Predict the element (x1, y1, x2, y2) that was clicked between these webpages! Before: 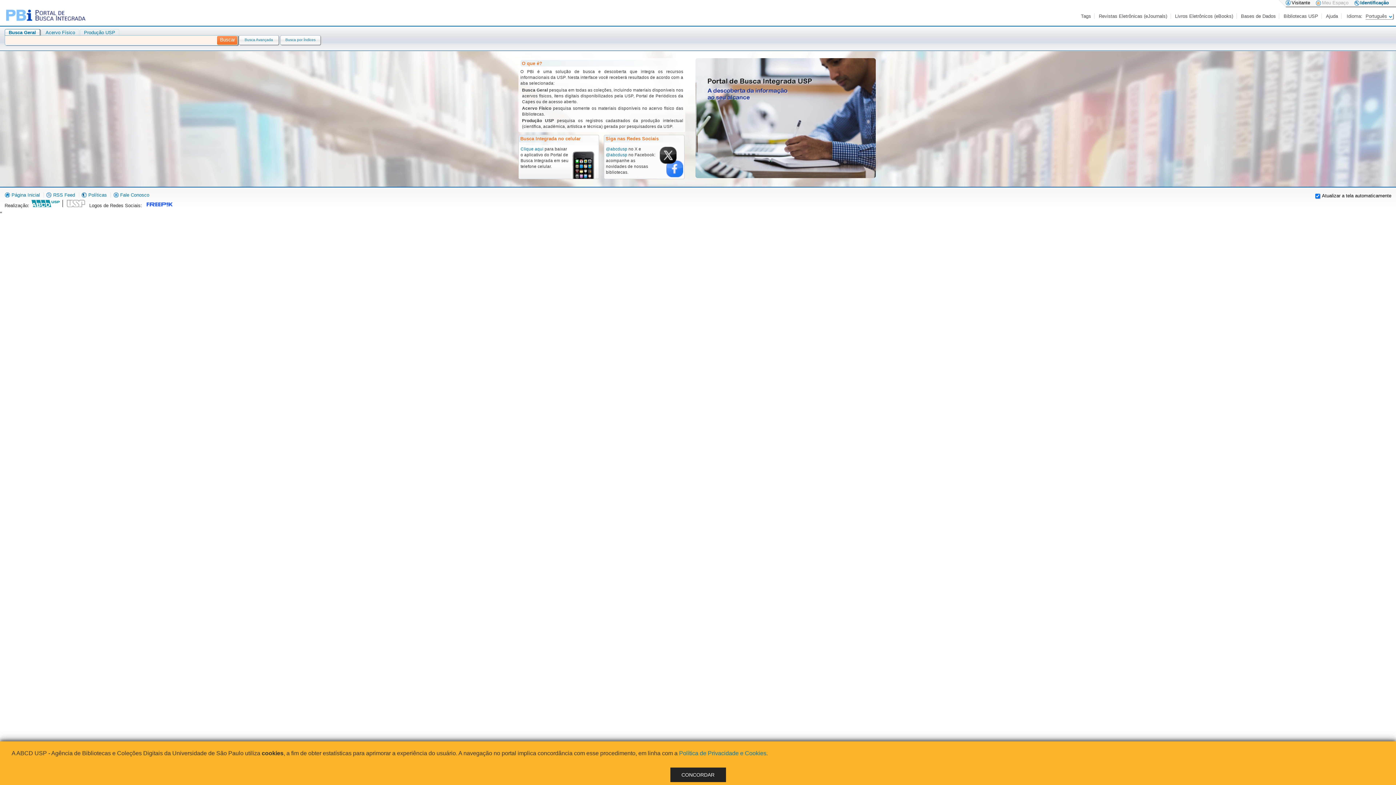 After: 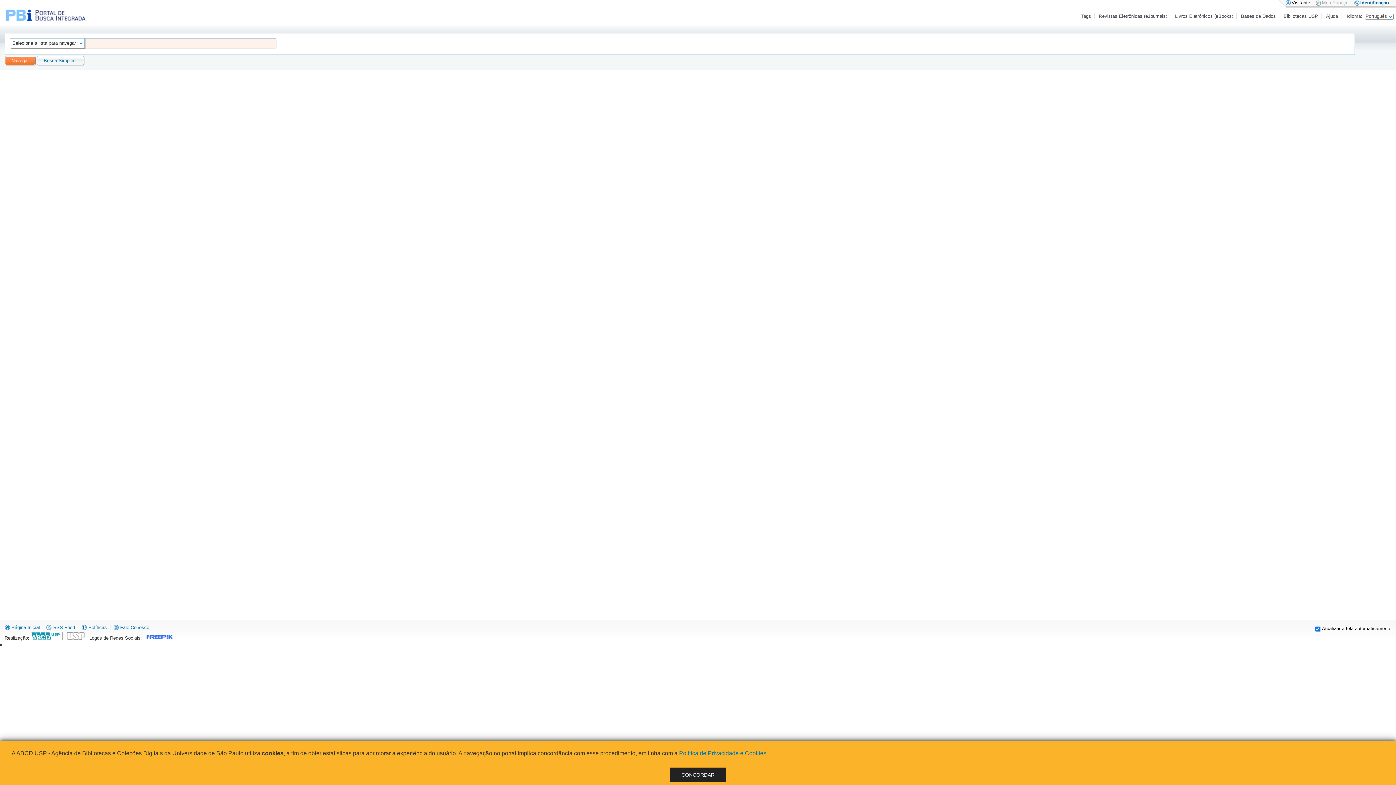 Action: bbox: (280, 37, 320, 41) label: Busca por Índices